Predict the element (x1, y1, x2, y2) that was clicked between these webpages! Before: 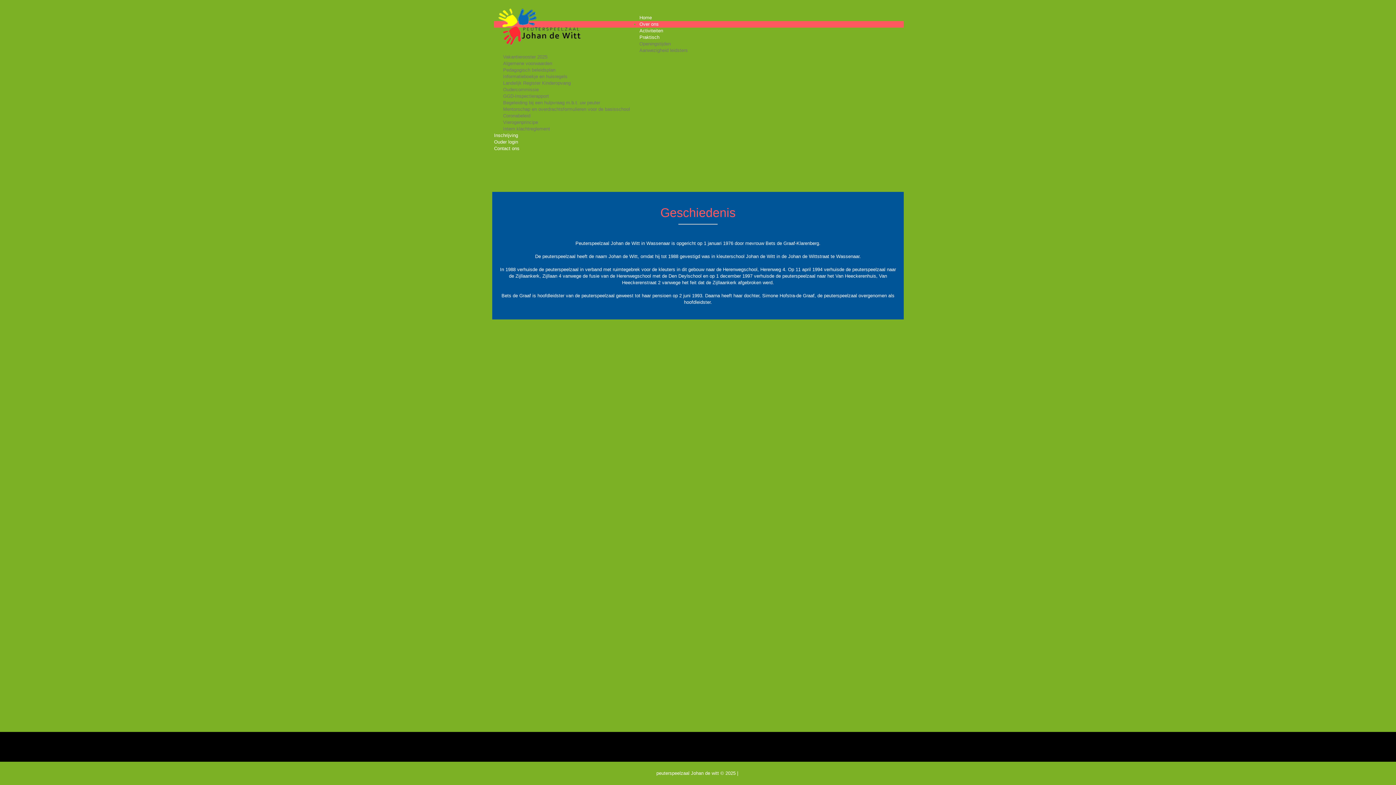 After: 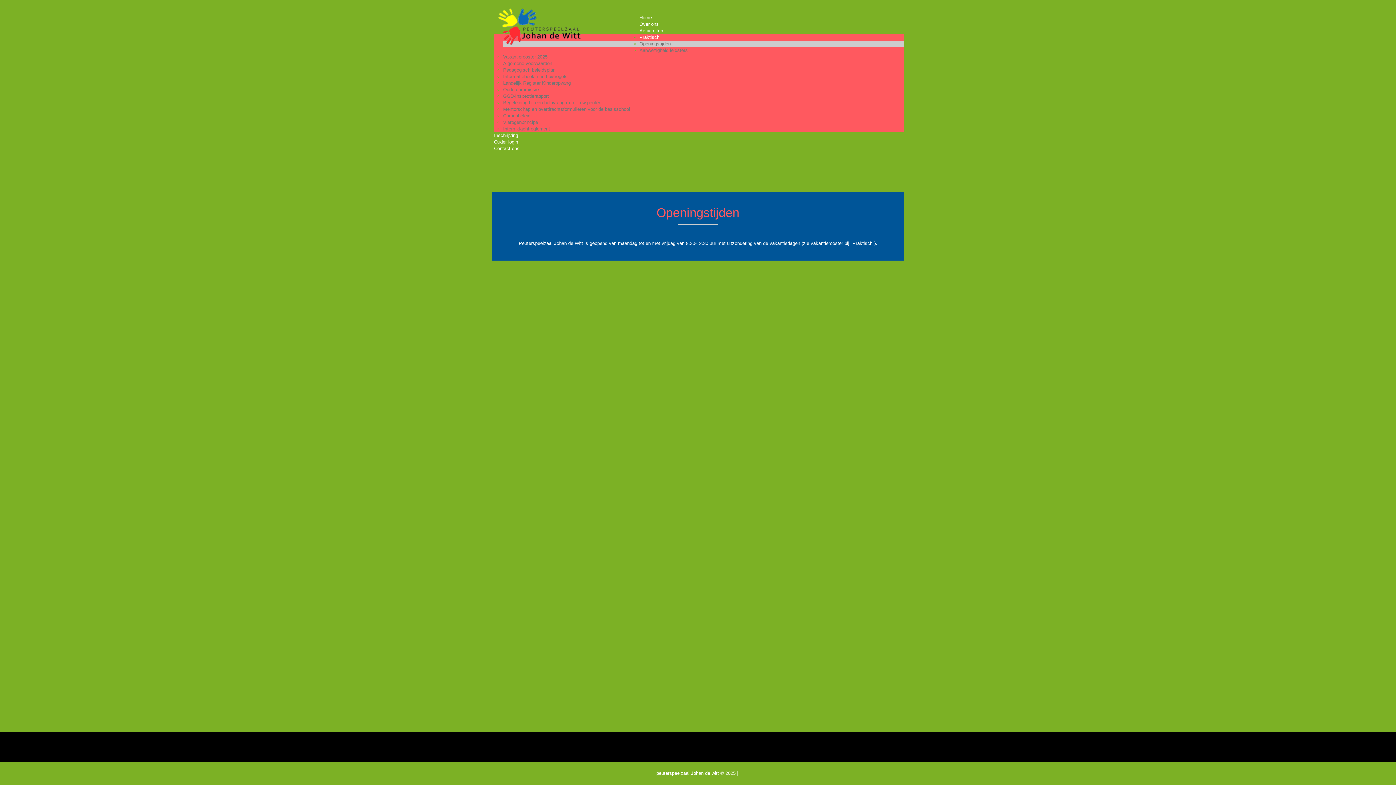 Action: label: Openingstijden bbox: (639, 40, 904, 47)